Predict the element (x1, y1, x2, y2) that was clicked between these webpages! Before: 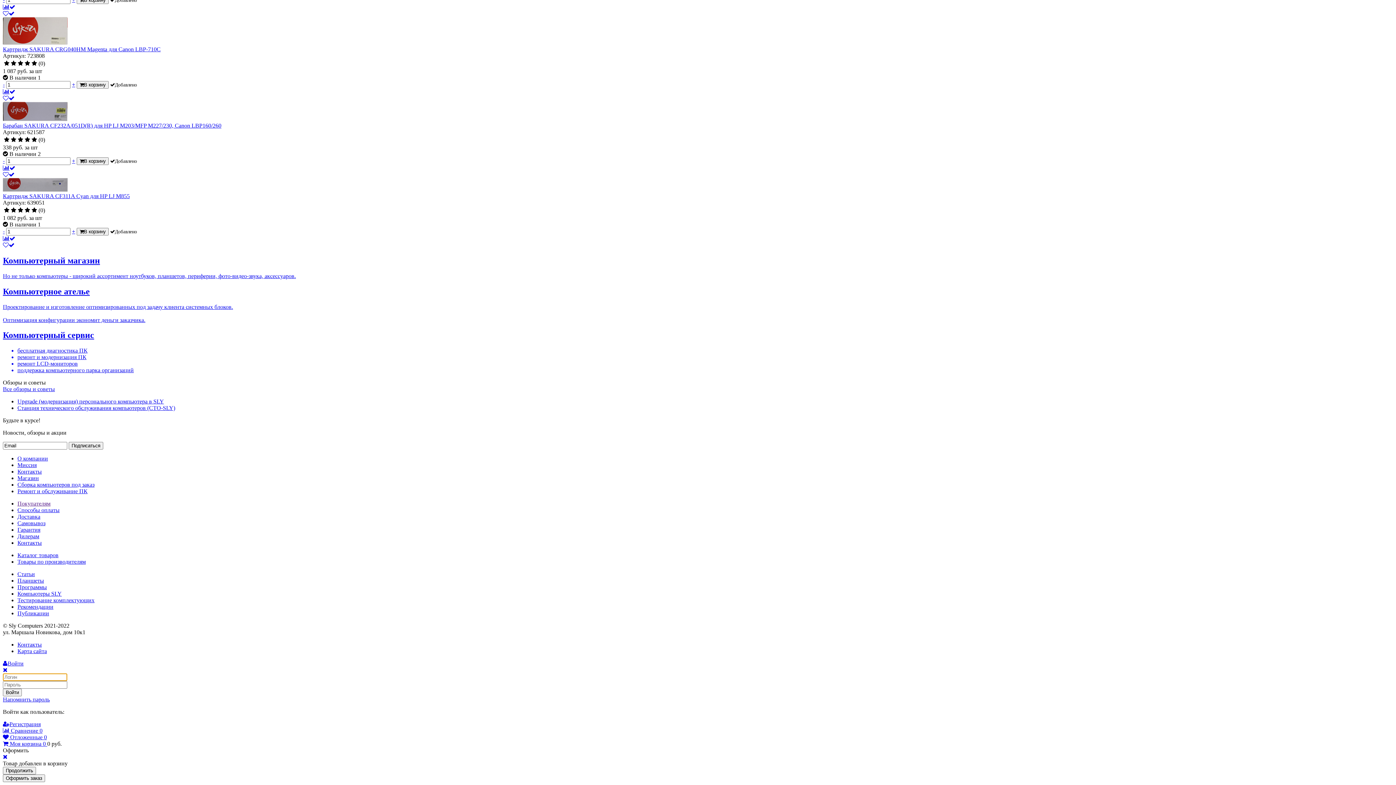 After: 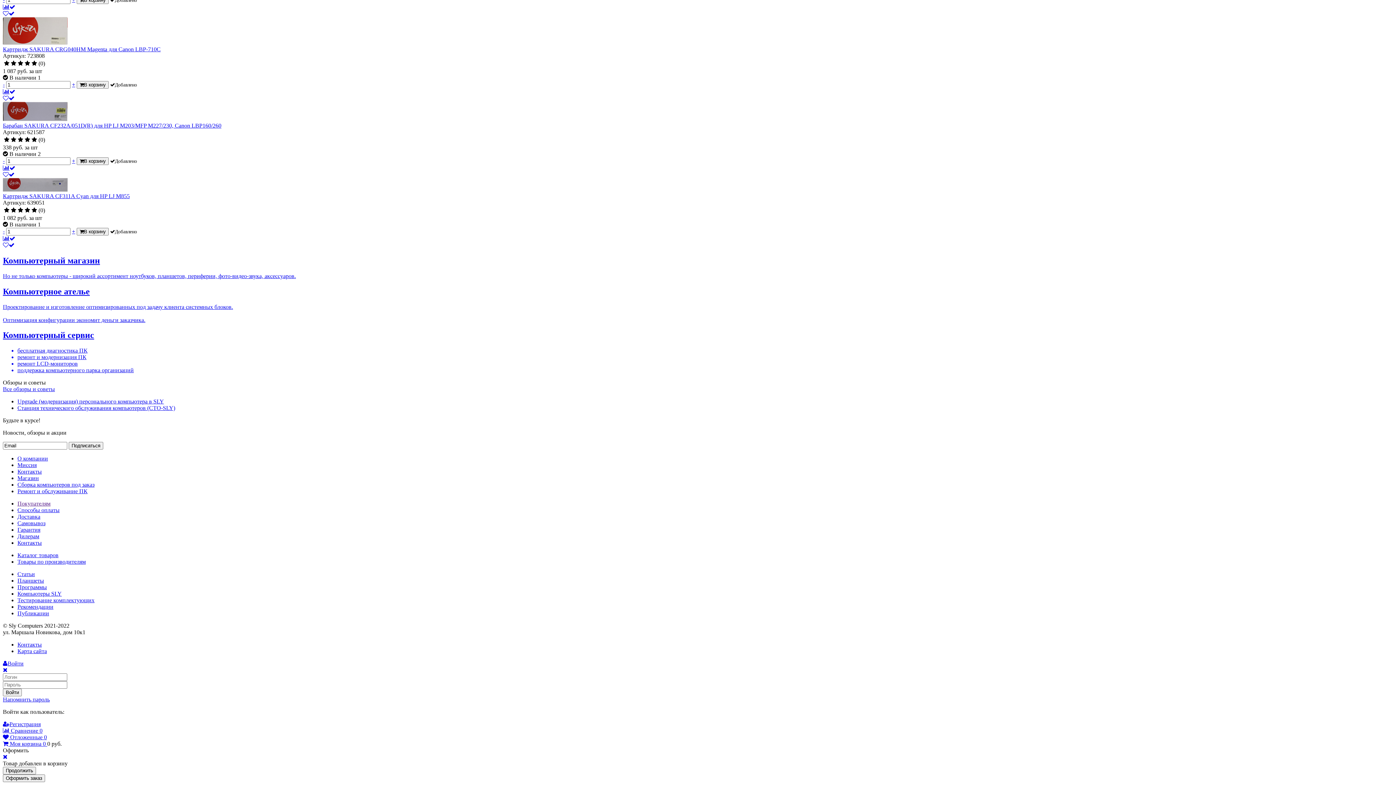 Action: bbox: (2, 3, 15, 10)